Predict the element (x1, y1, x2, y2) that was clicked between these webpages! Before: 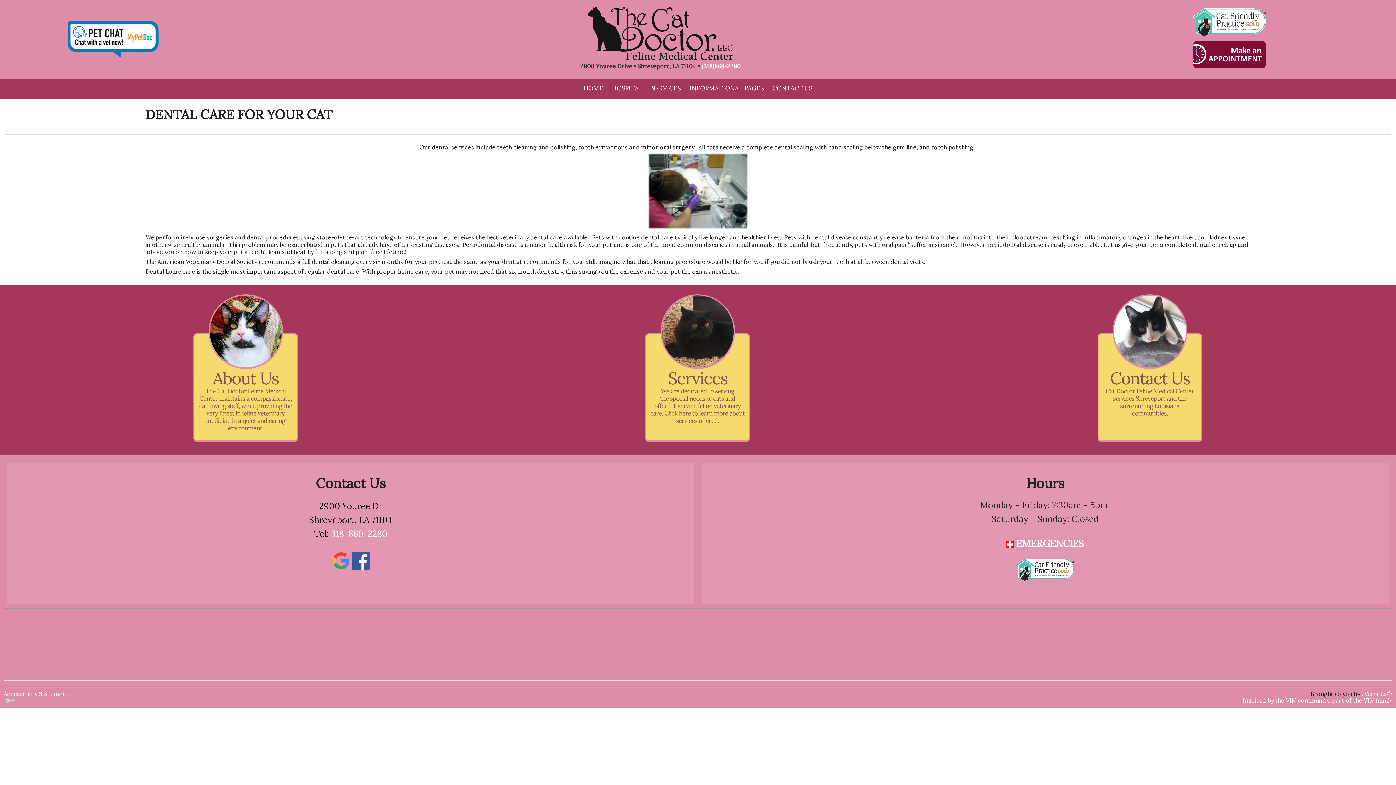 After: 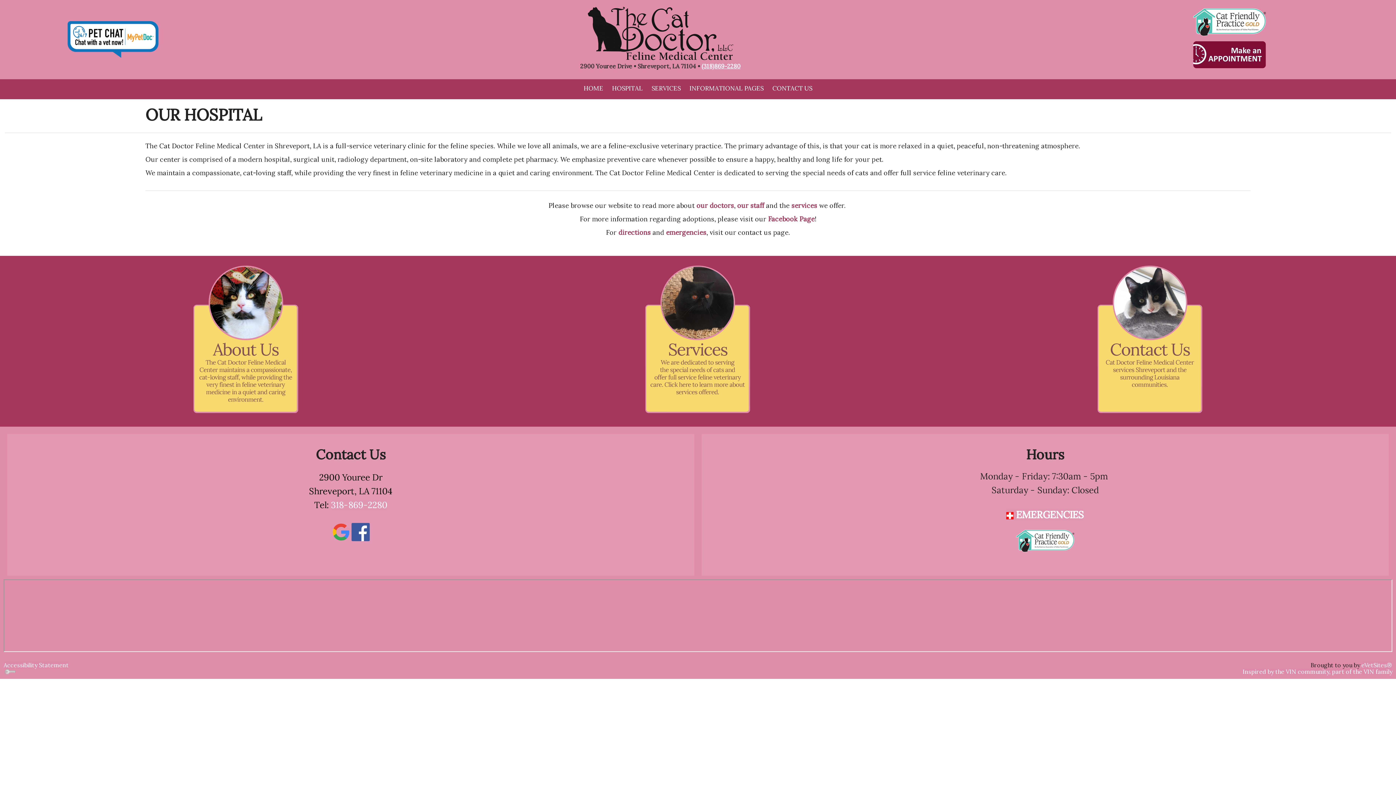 Action: bbox: (21, 291, 469, 446)